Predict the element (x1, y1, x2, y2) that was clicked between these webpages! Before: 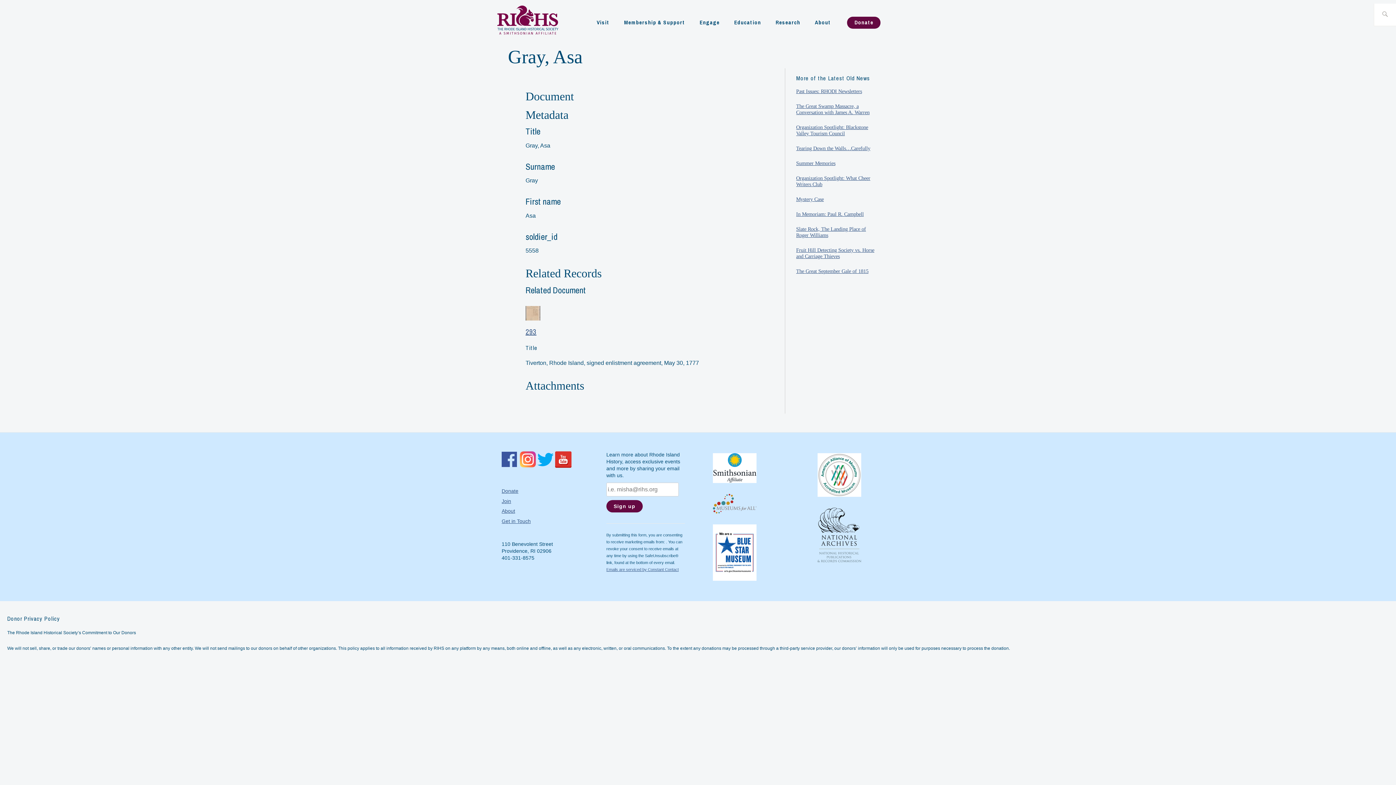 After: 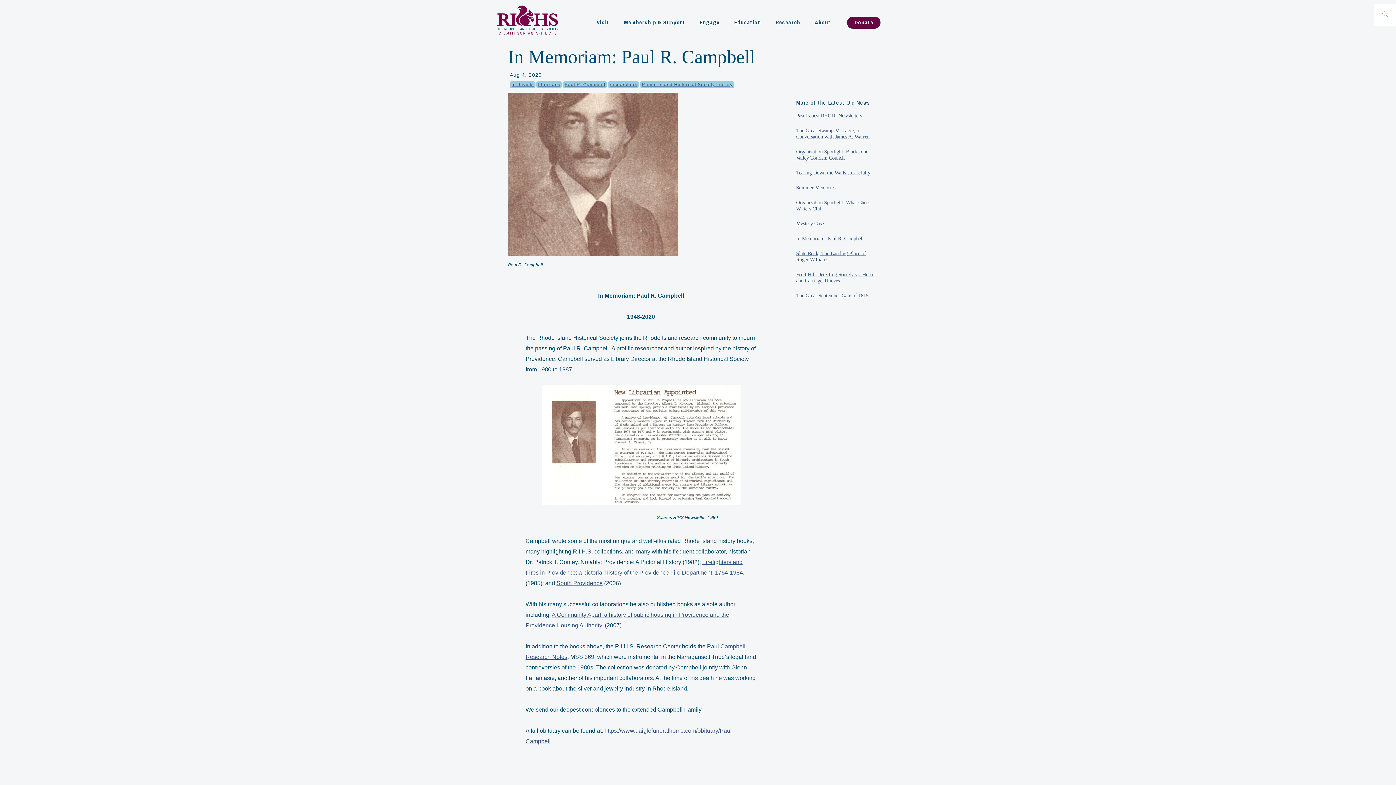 Action: bbox: (796, 211, 864, 216) label: In Memoriam: Paul R. Campbell